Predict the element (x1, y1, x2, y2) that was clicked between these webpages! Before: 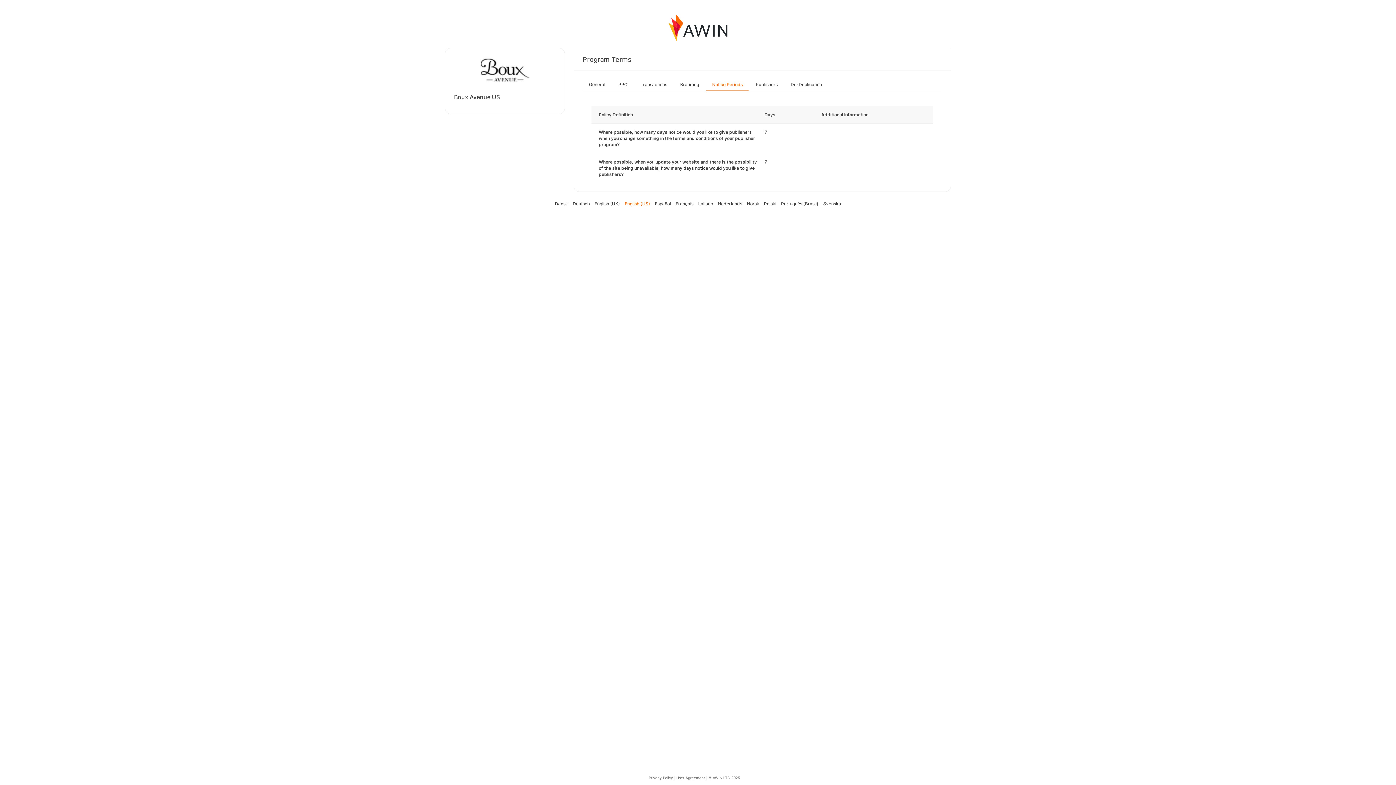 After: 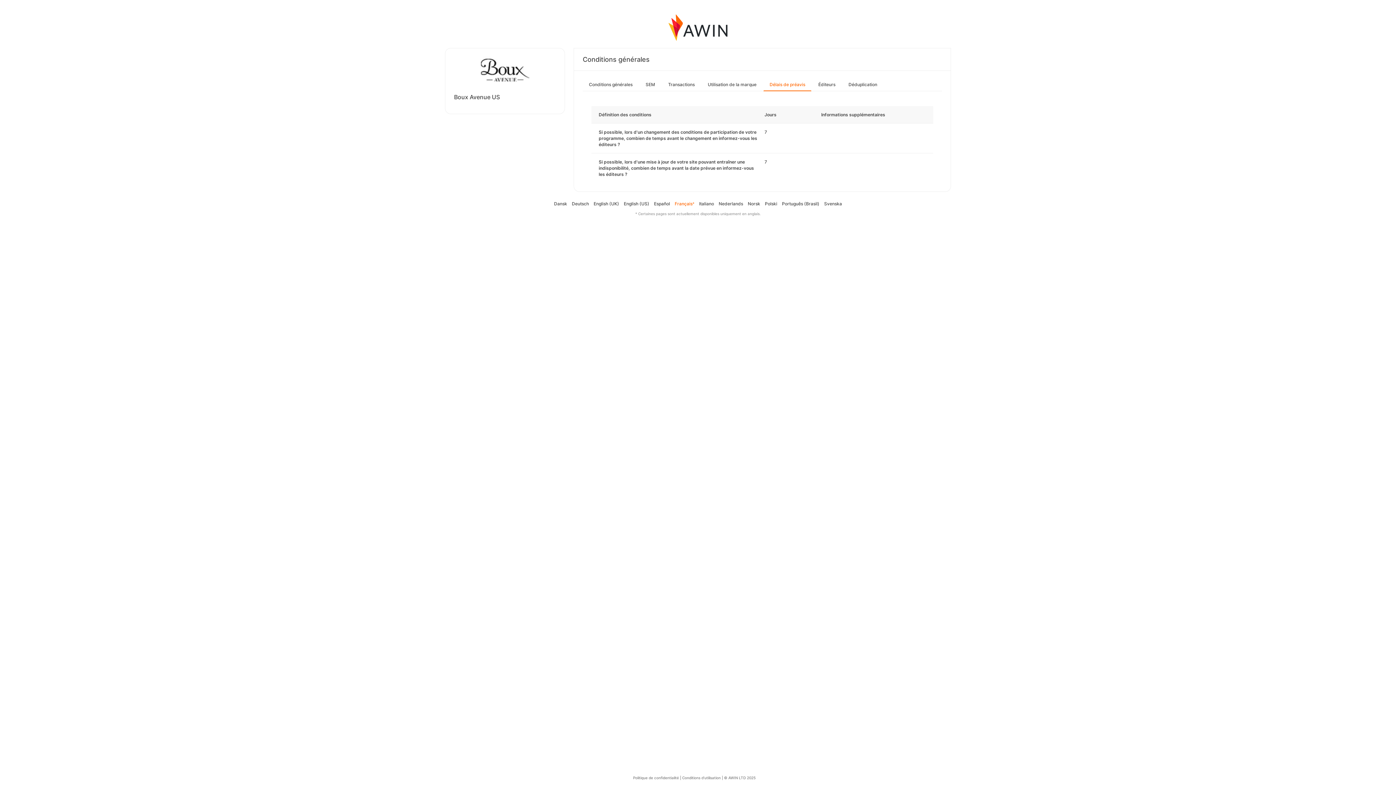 Action: label: Français bbox: (675, 201, 693, 206)